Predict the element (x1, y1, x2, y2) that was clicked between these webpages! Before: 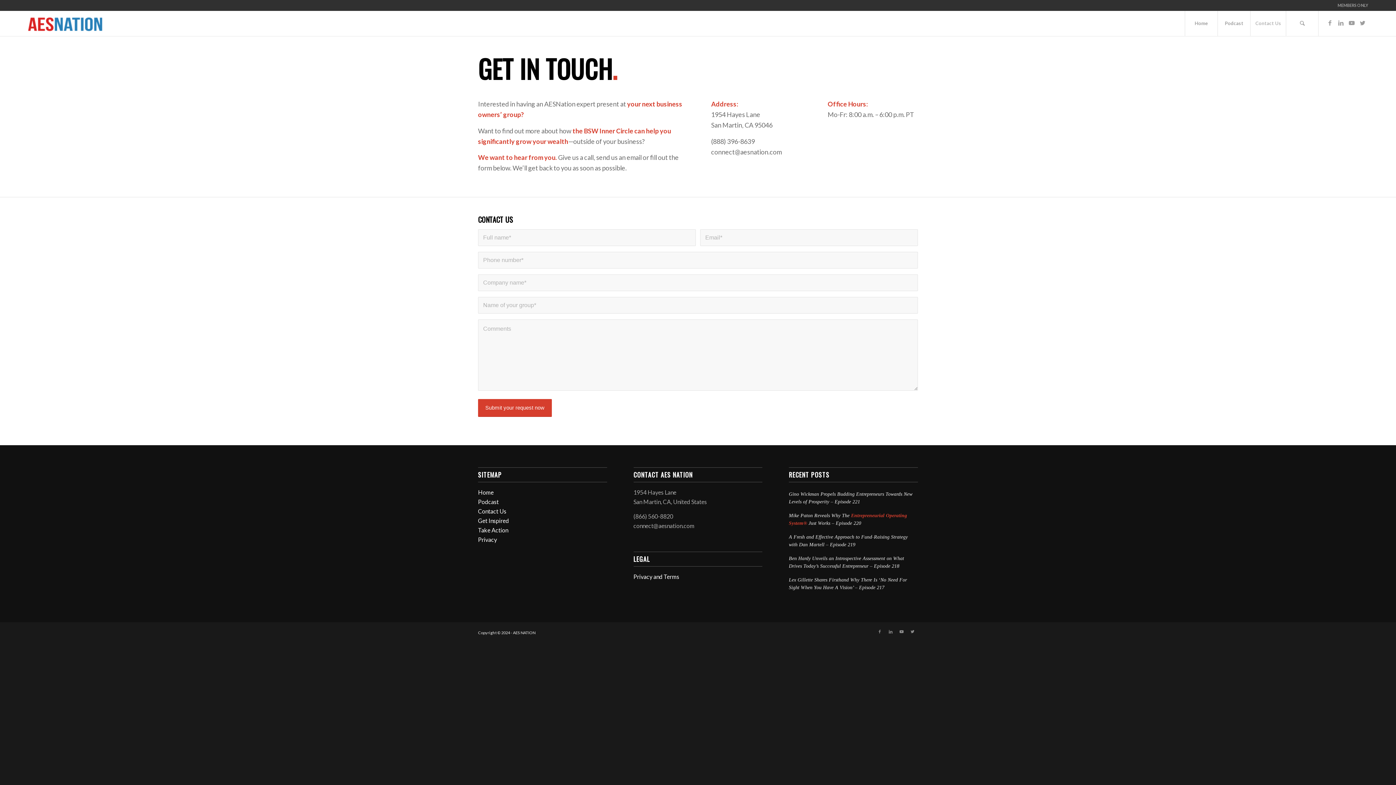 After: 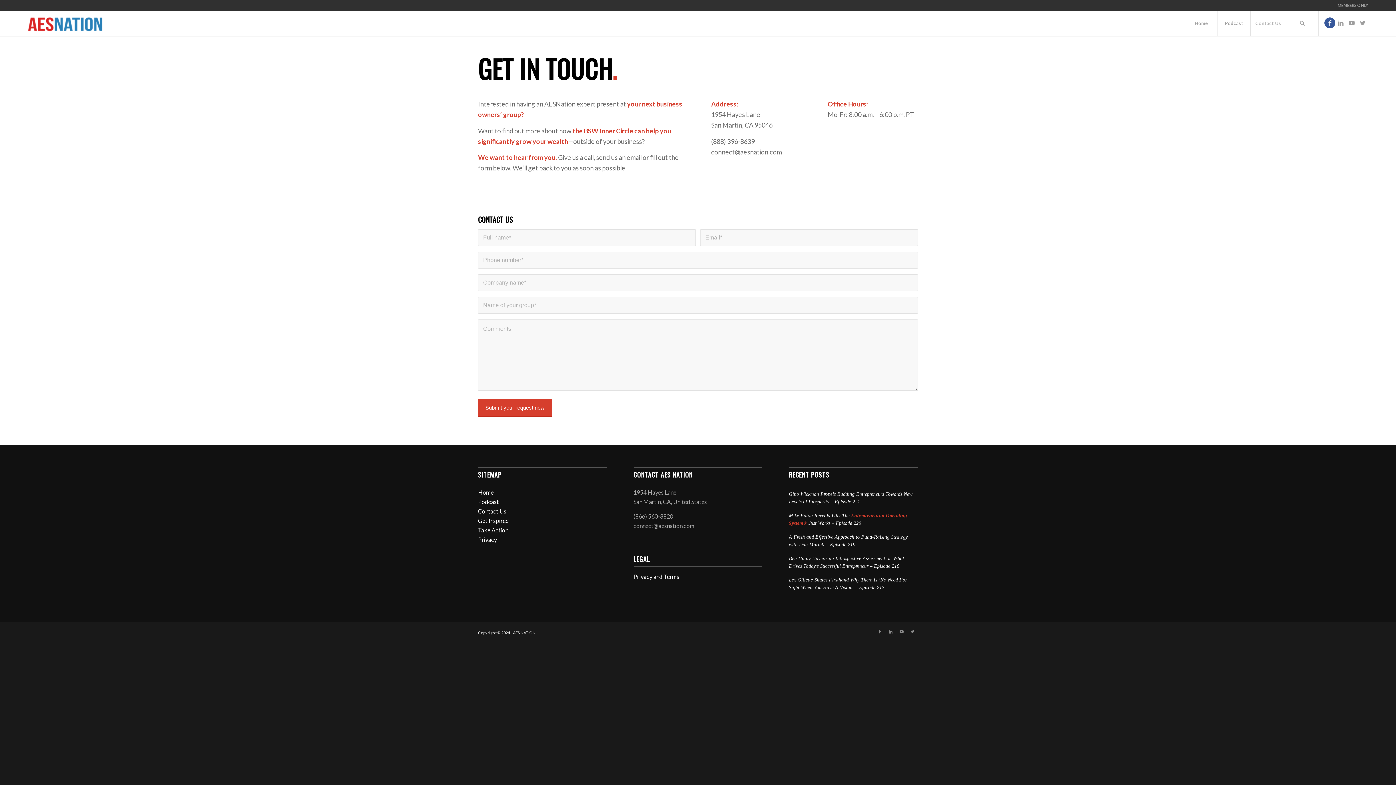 Action: label: Link to Facebook bbox: (1324, 17, 1335, 28)